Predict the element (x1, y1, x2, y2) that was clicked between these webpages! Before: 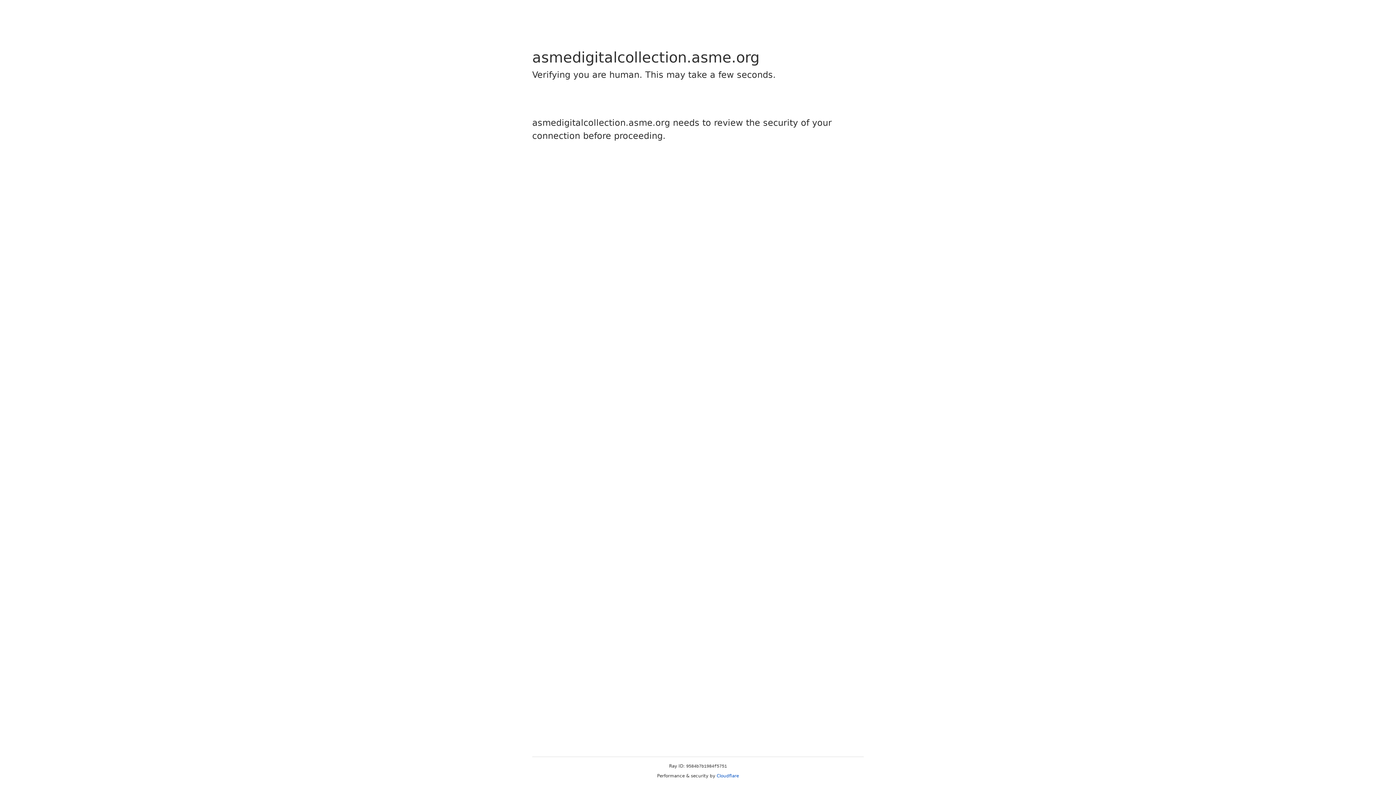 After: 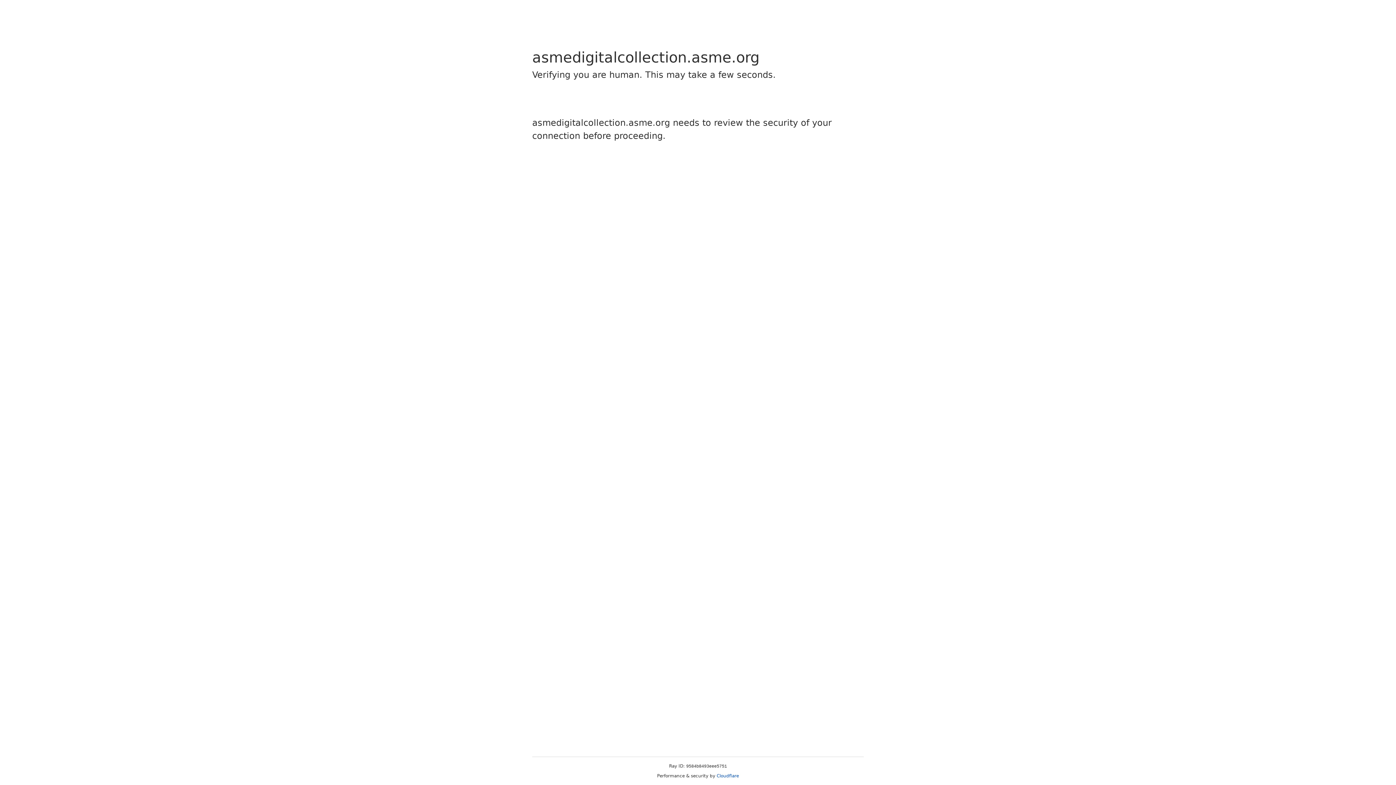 Action: bbox: (716, 773, 739, 778) label: Cloudflare